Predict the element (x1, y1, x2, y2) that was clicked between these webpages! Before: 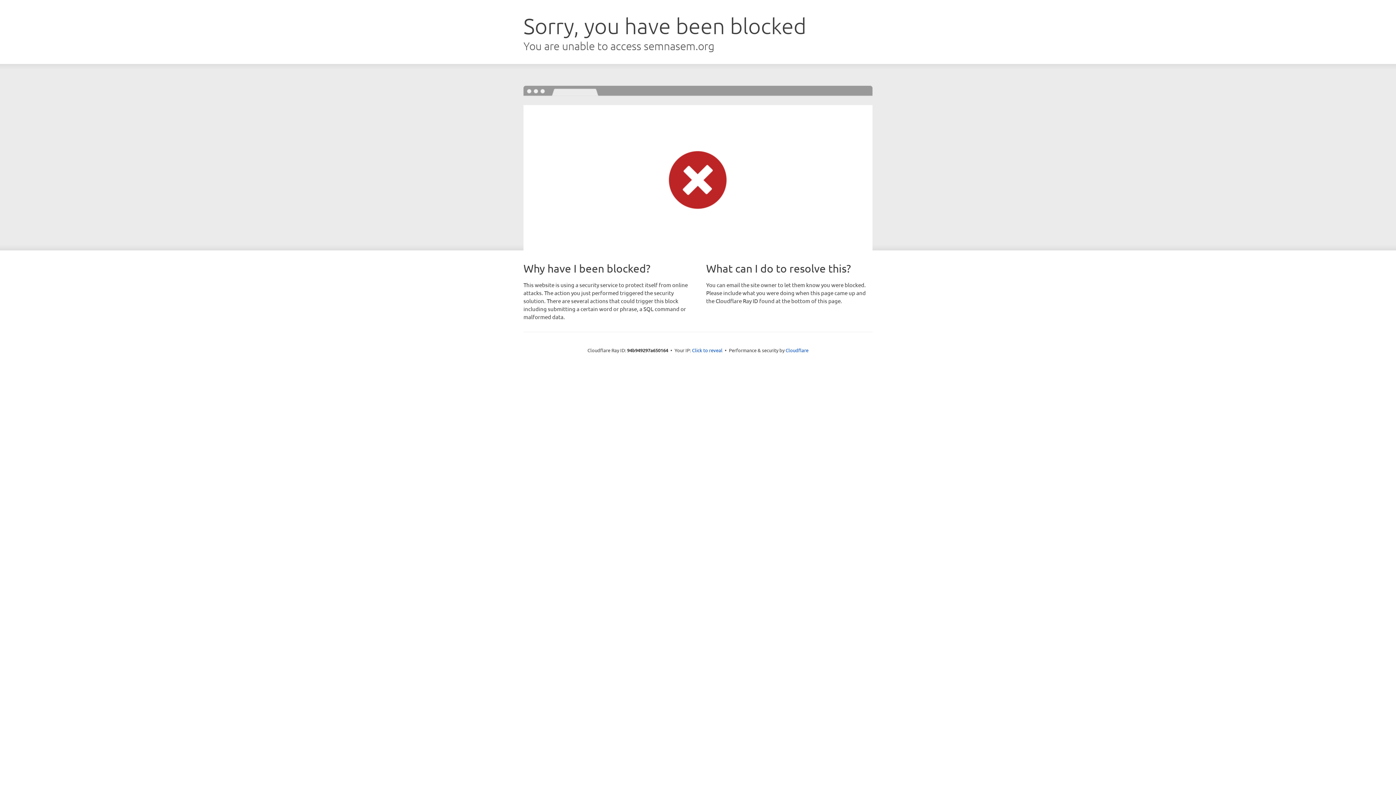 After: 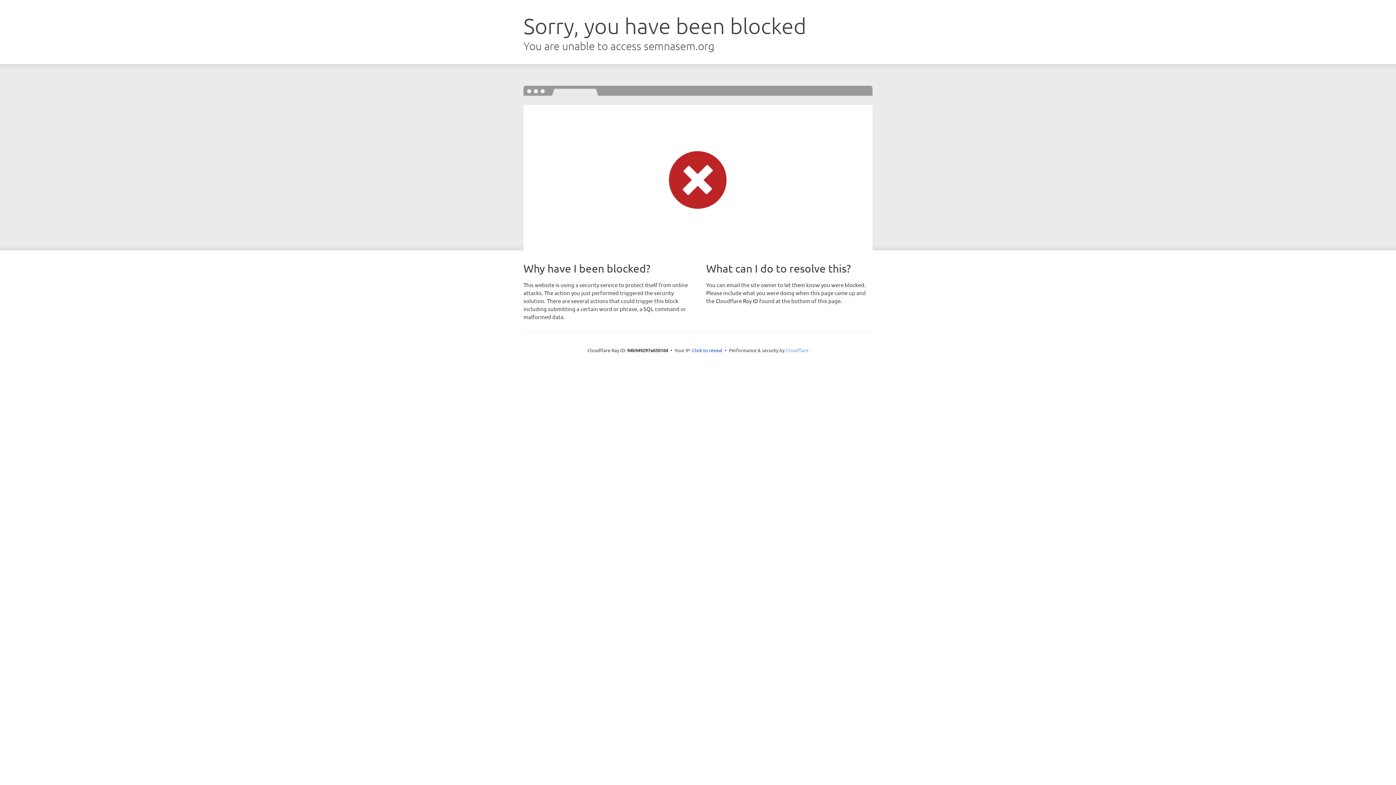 Action: bbox: (785, 347, 808, 353) label: Cloudflare